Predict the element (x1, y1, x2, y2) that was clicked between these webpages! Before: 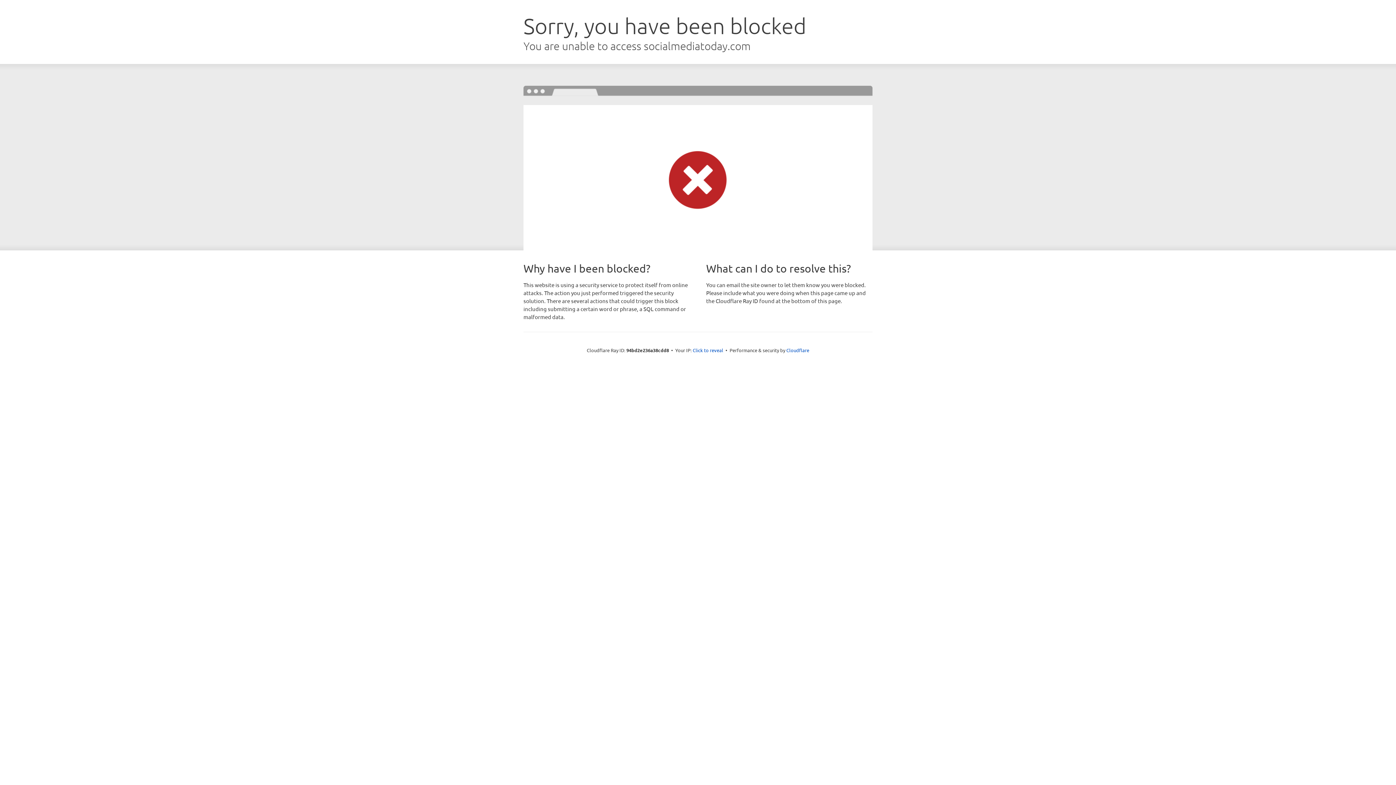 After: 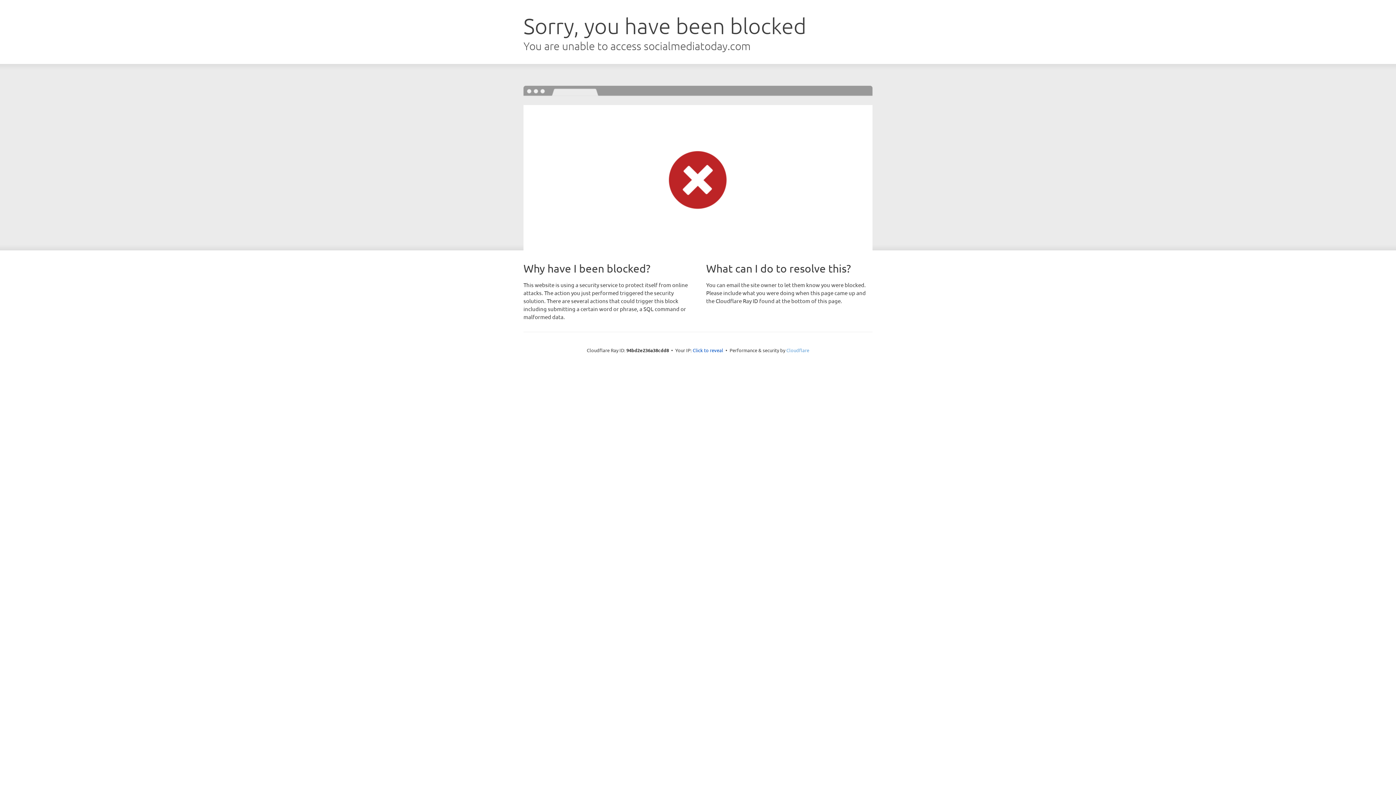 Action: bbox: (786, 347, 809, 353) label: Cloudflare